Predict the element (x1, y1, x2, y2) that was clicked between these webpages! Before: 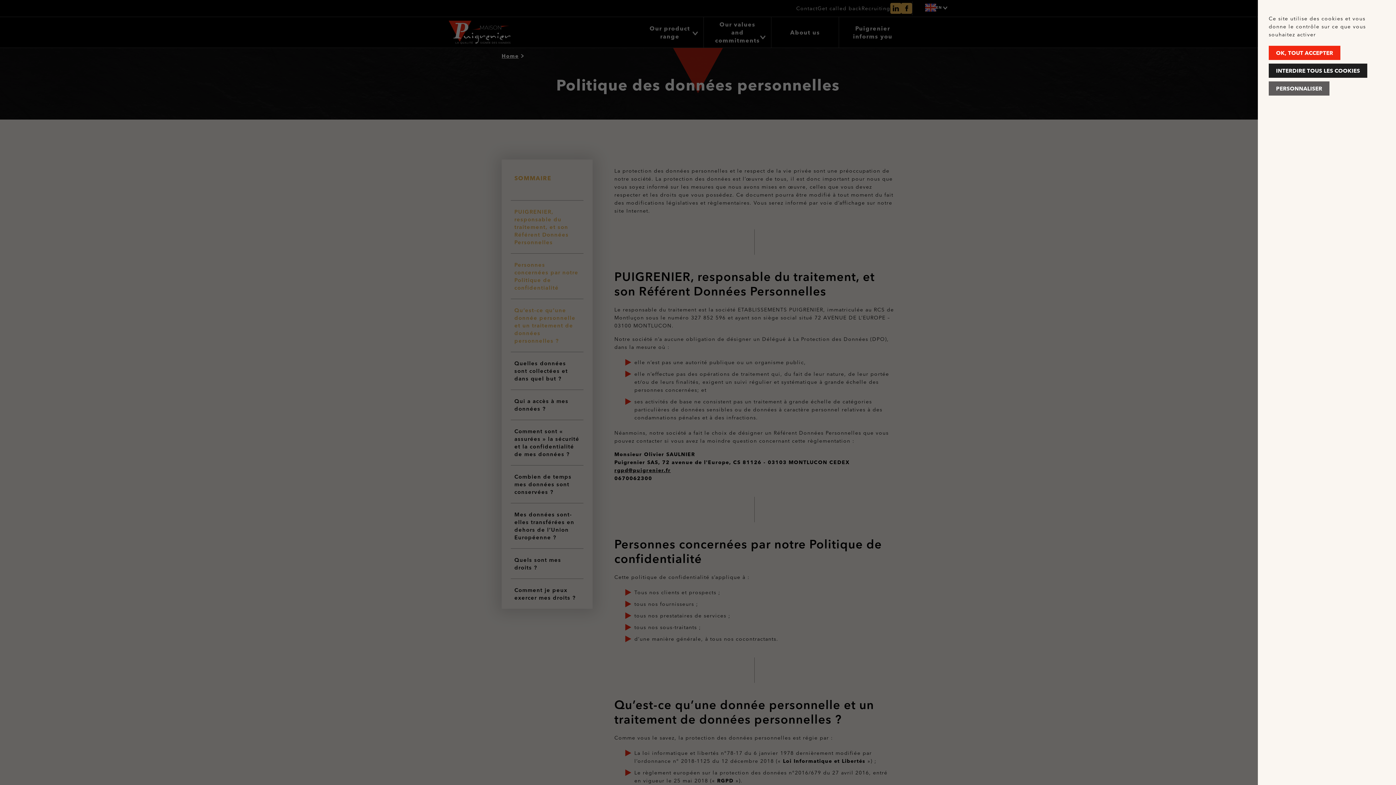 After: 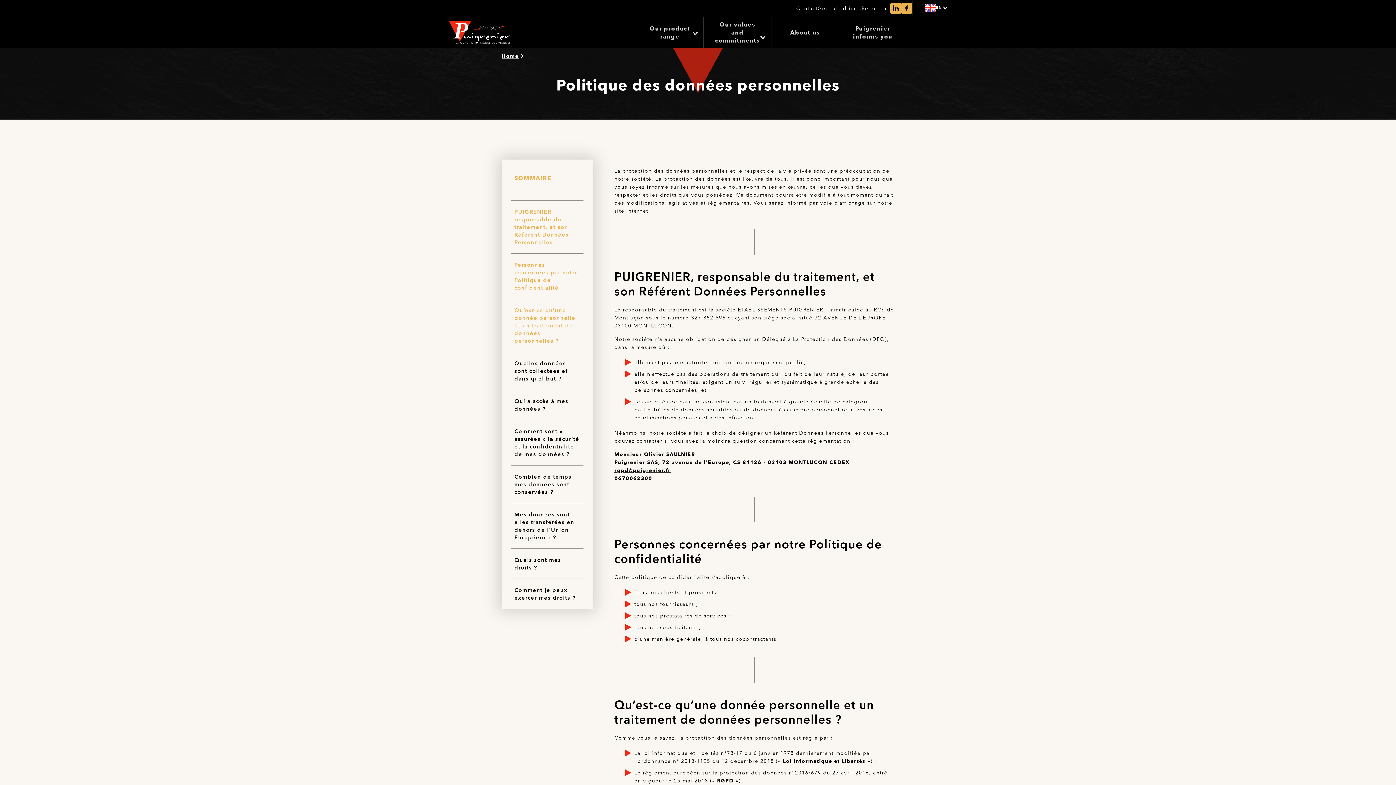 Action: label: INTERDIRE TOUS LES COOKIES bbox: (1269, 63, 1367, 77)